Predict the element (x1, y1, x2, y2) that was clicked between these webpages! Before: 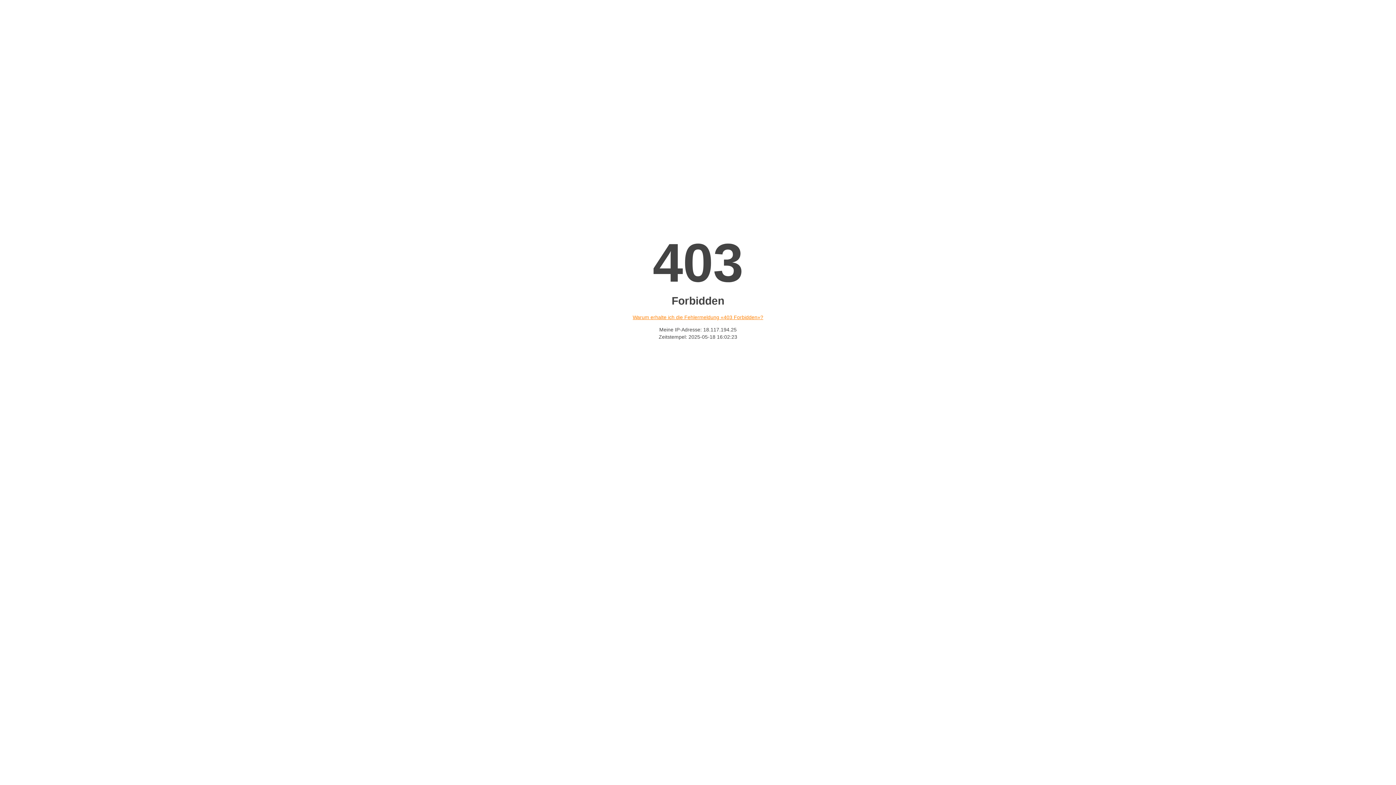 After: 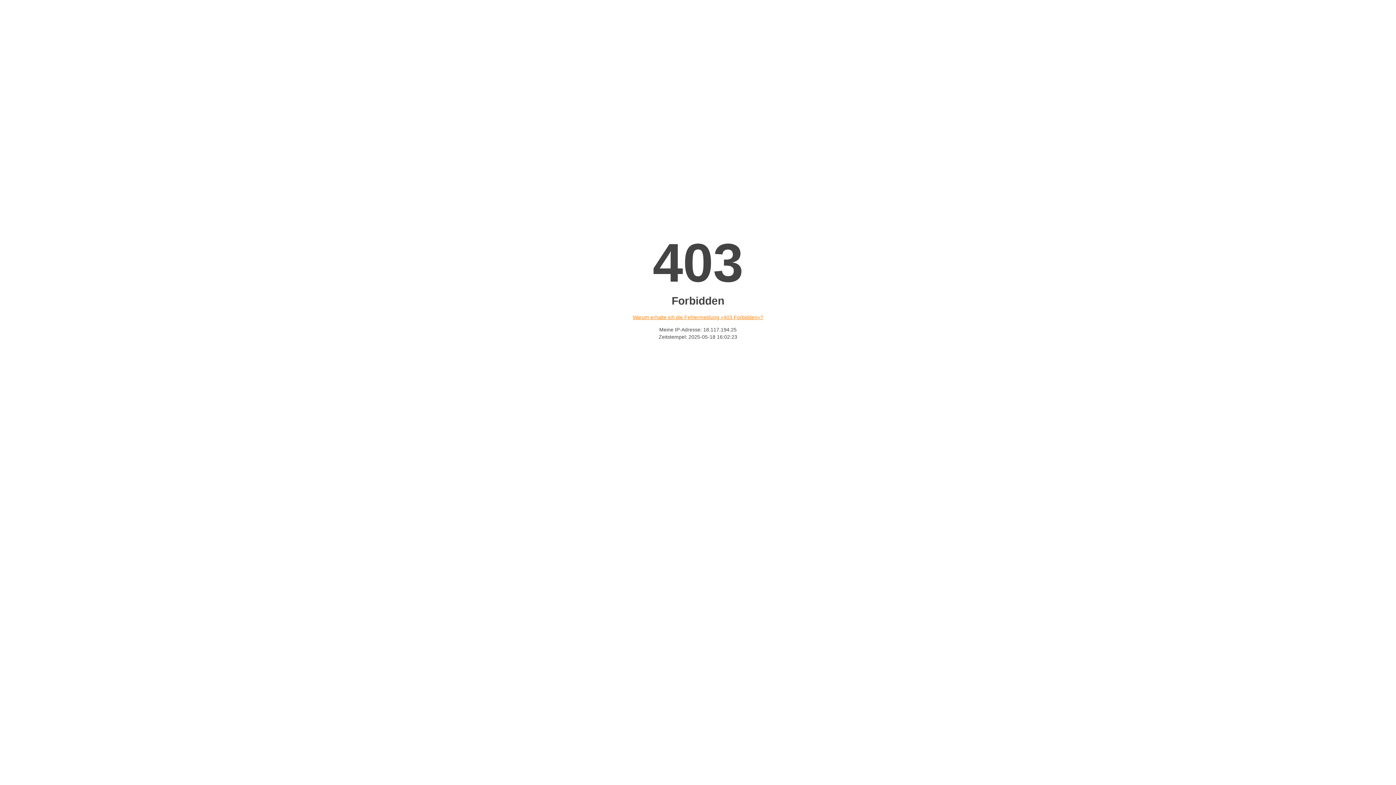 Action: label: Warum erhalte ich die Fehlermeldung «403 Forbidden»? bbox: (632, 314, 763, 320)